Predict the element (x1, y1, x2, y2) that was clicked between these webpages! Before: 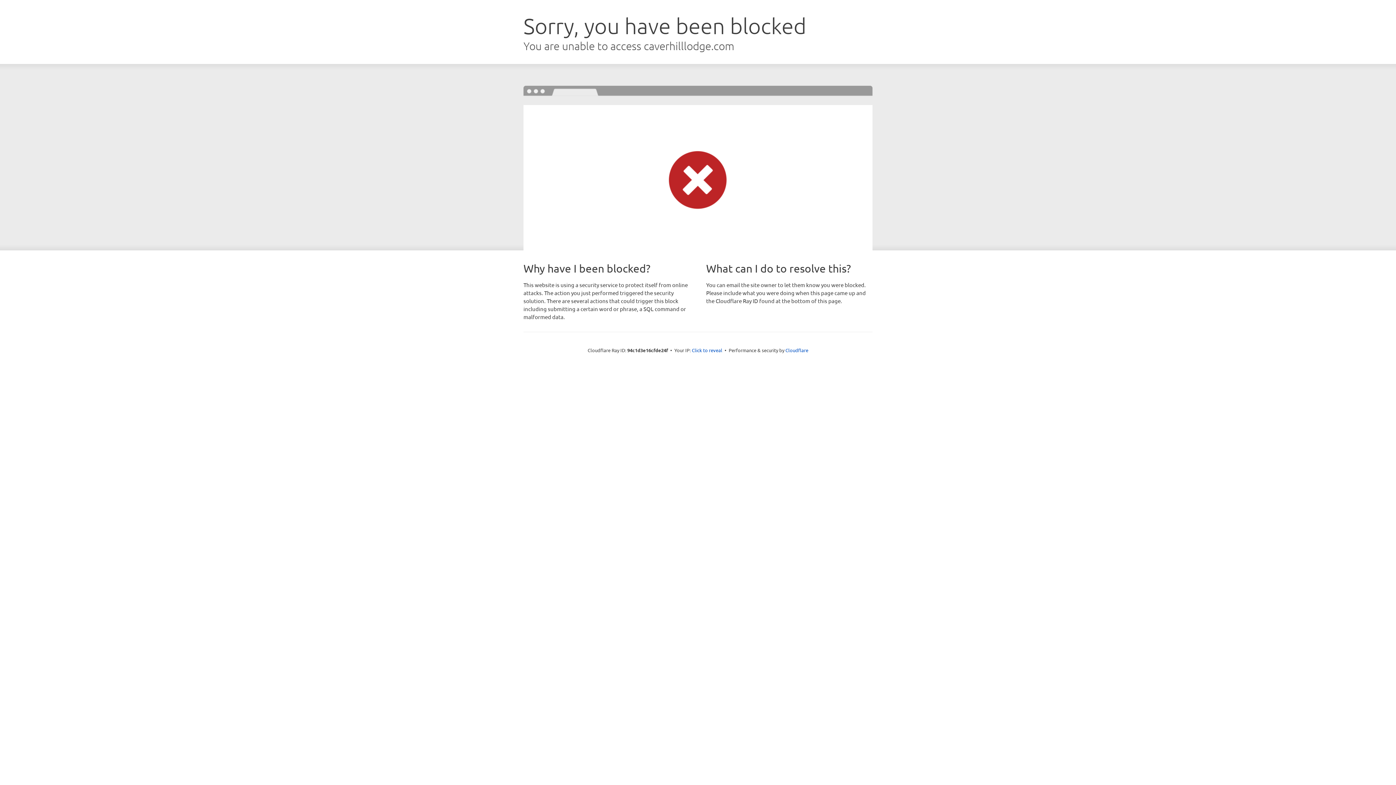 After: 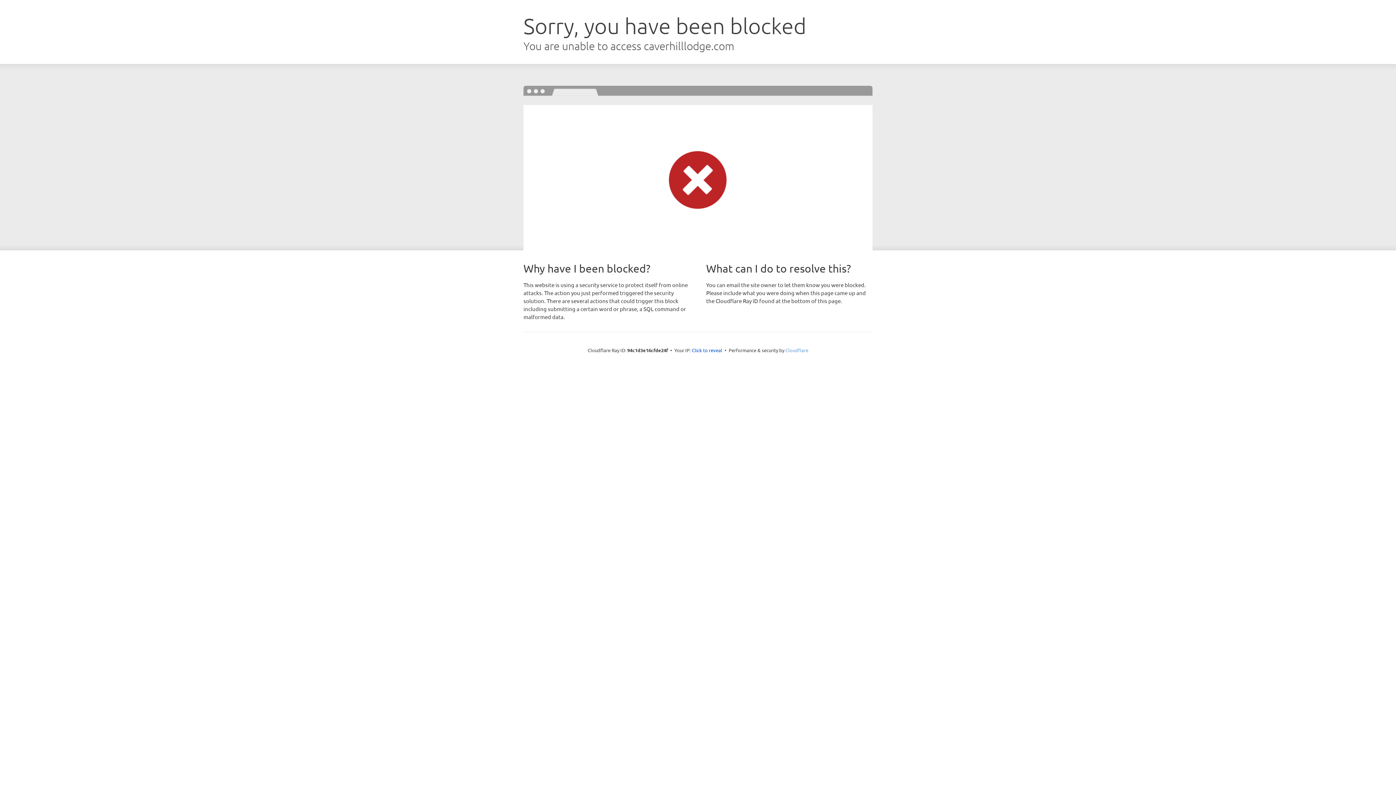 Action: label: Cloudflare bbox: (785, 347, 808, 353)